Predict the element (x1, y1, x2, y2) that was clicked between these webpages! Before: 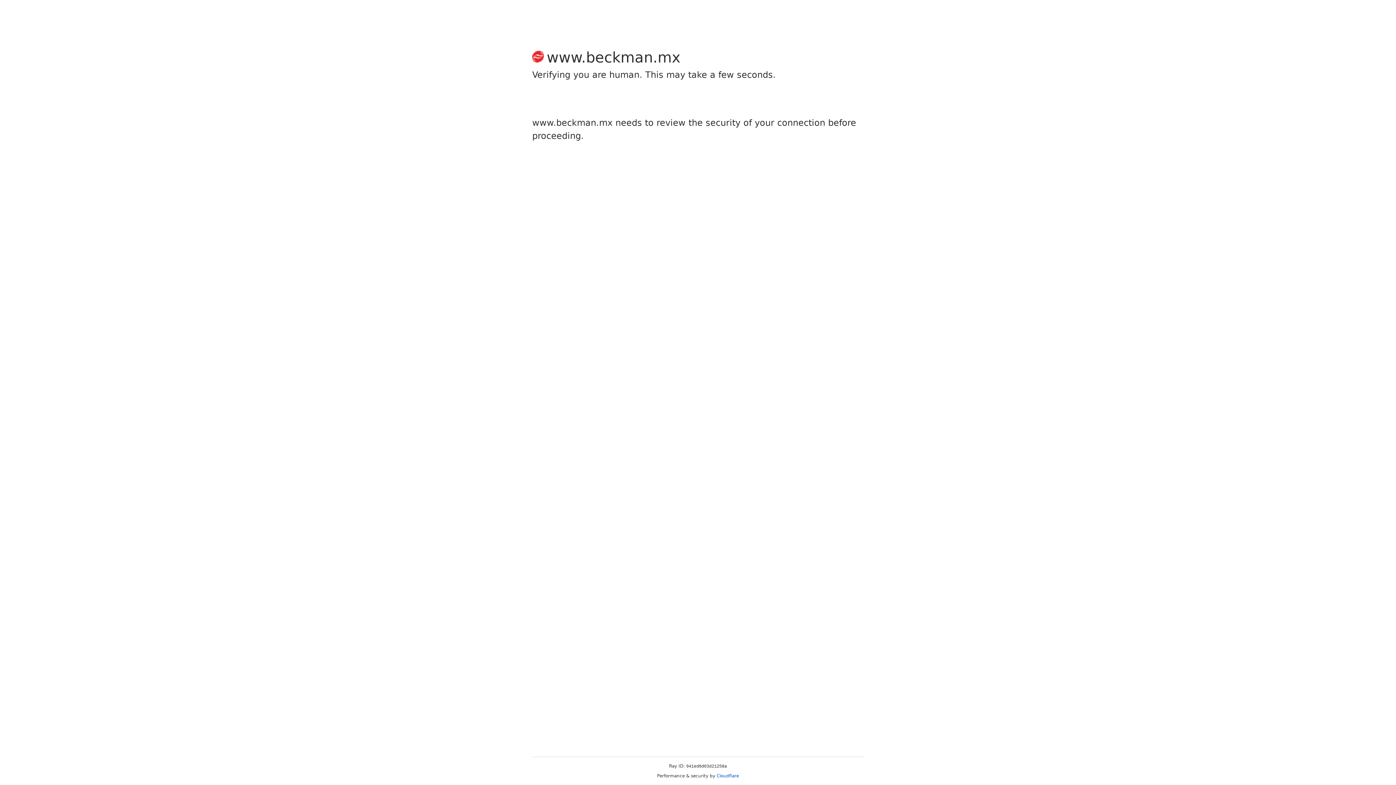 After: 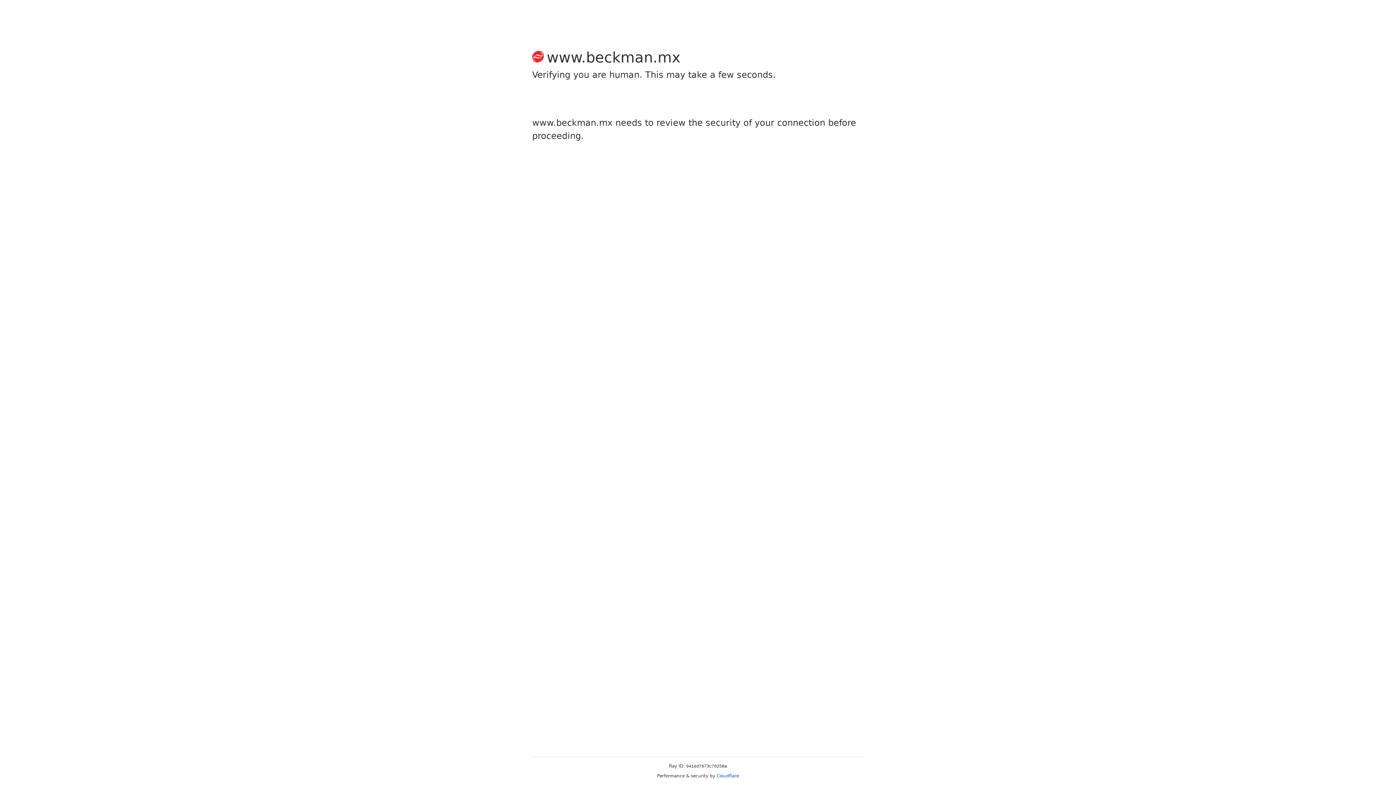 Action: bbox: (716, 773, 739, 778) label: Cloudflare